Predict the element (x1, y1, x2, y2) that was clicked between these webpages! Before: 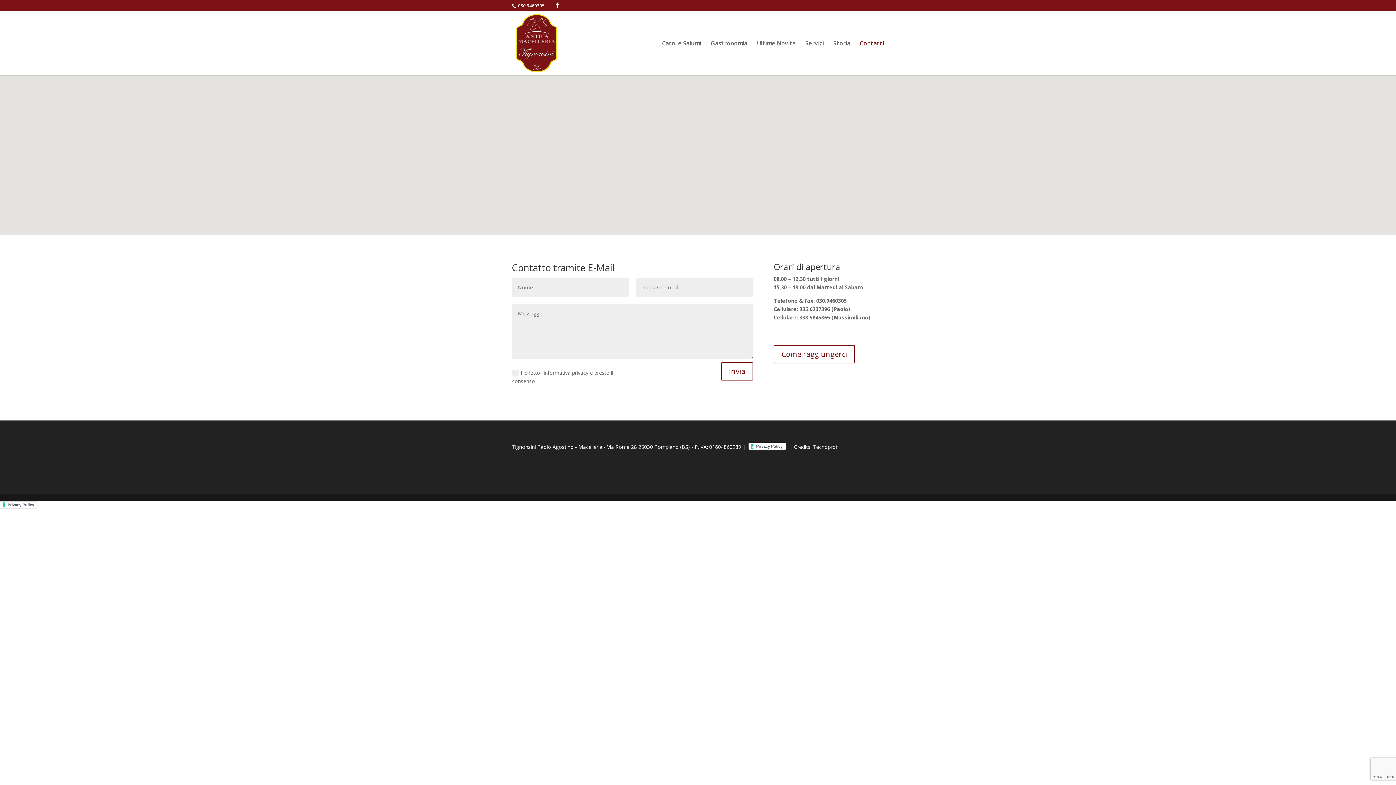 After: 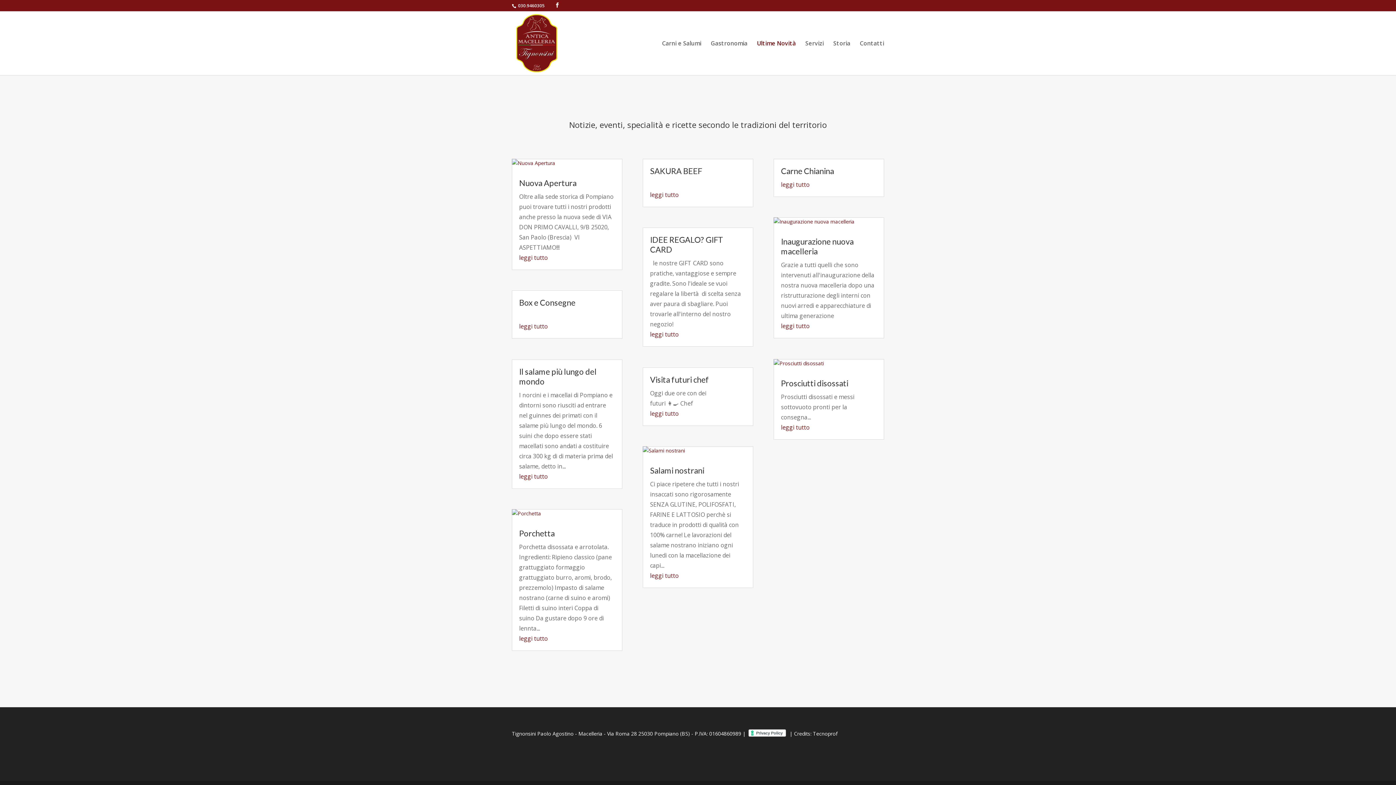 Action: bbox: (757, 40, 796, 75) label: Ultime Novità